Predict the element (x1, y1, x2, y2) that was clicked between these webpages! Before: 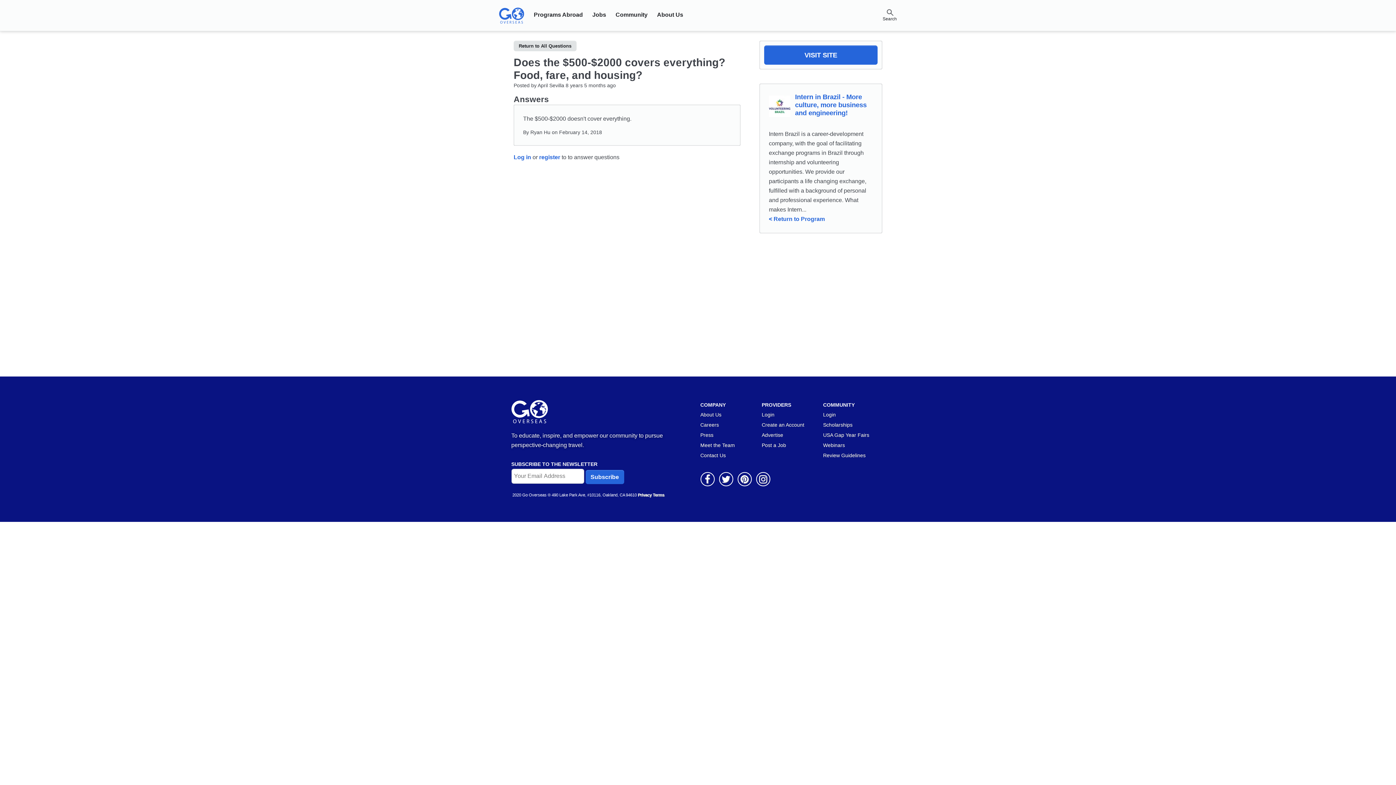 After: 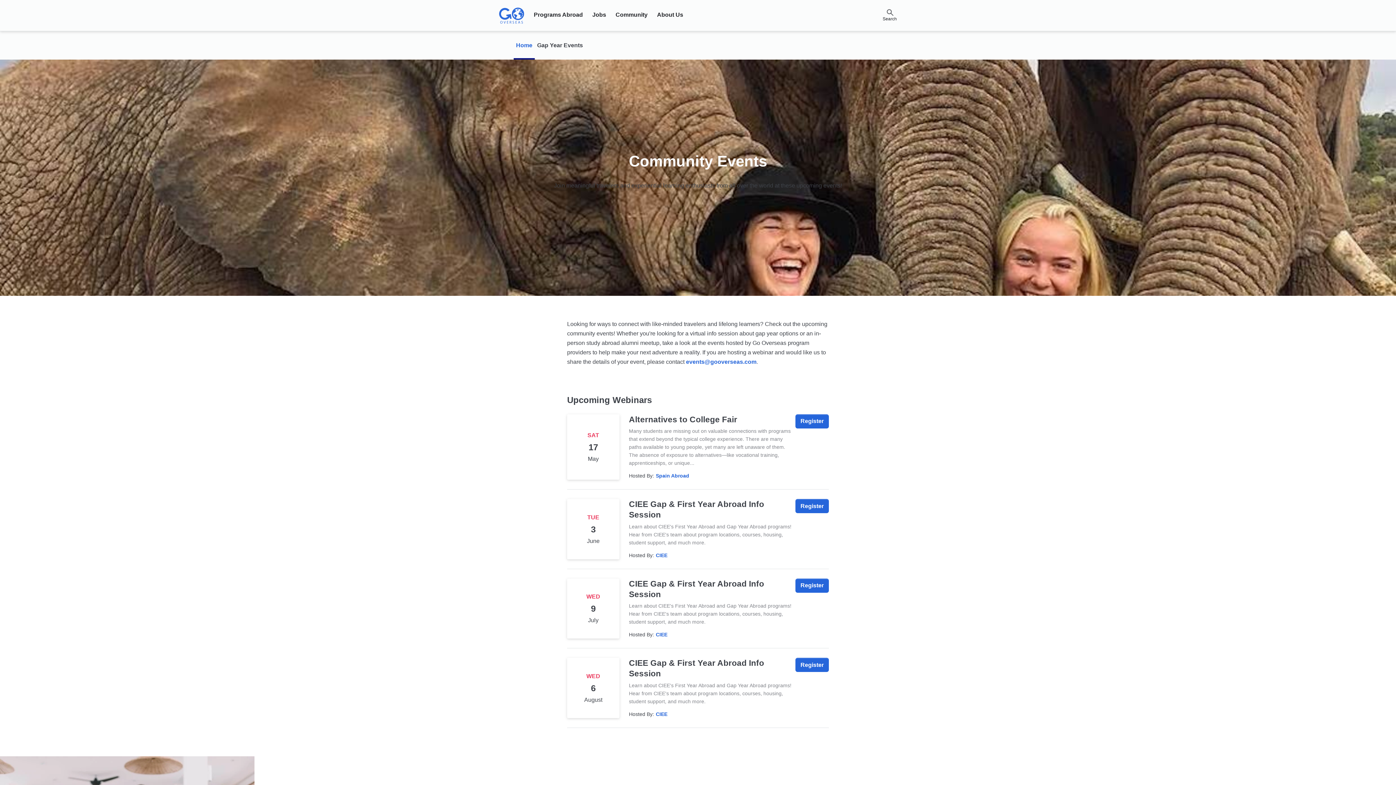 Action: bbox: (823, 440, 884, 450) label: Webinars